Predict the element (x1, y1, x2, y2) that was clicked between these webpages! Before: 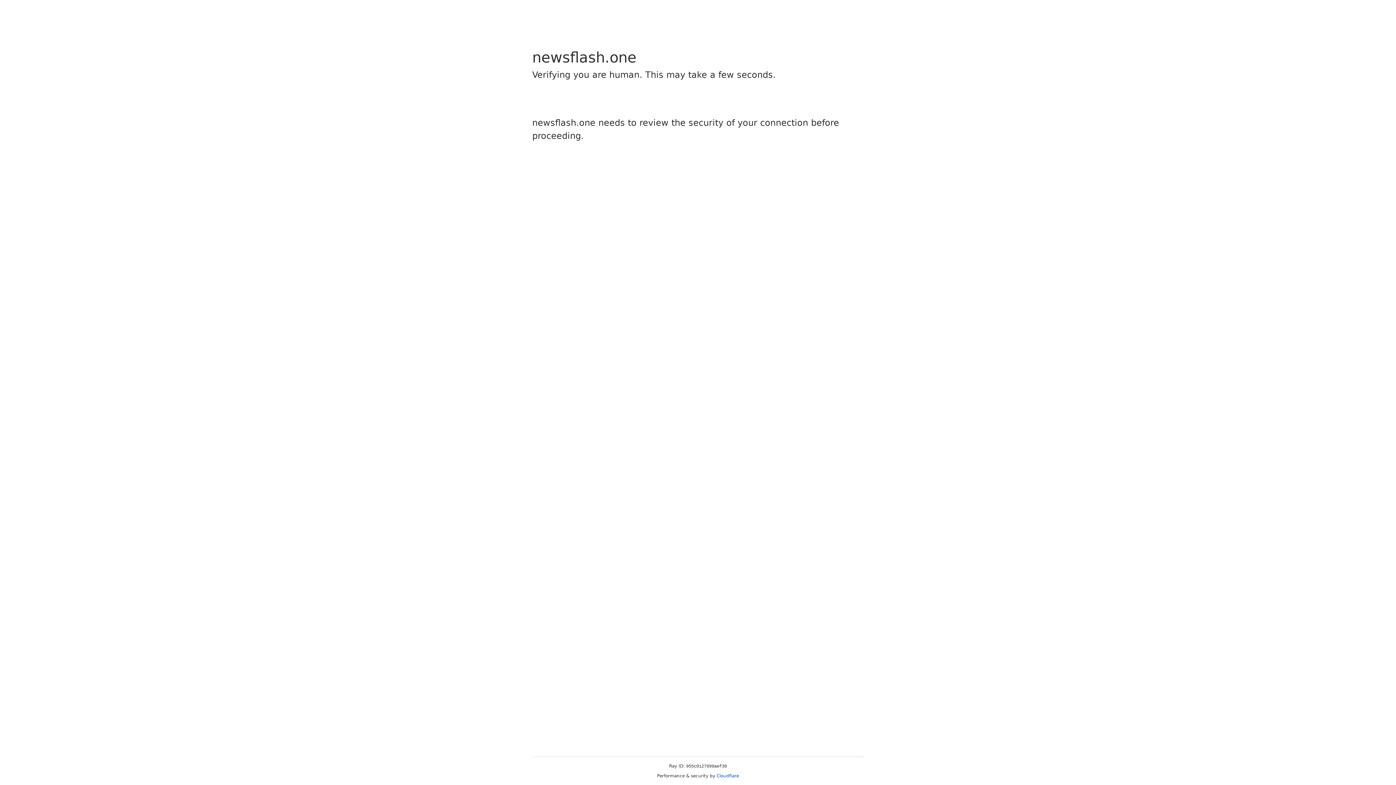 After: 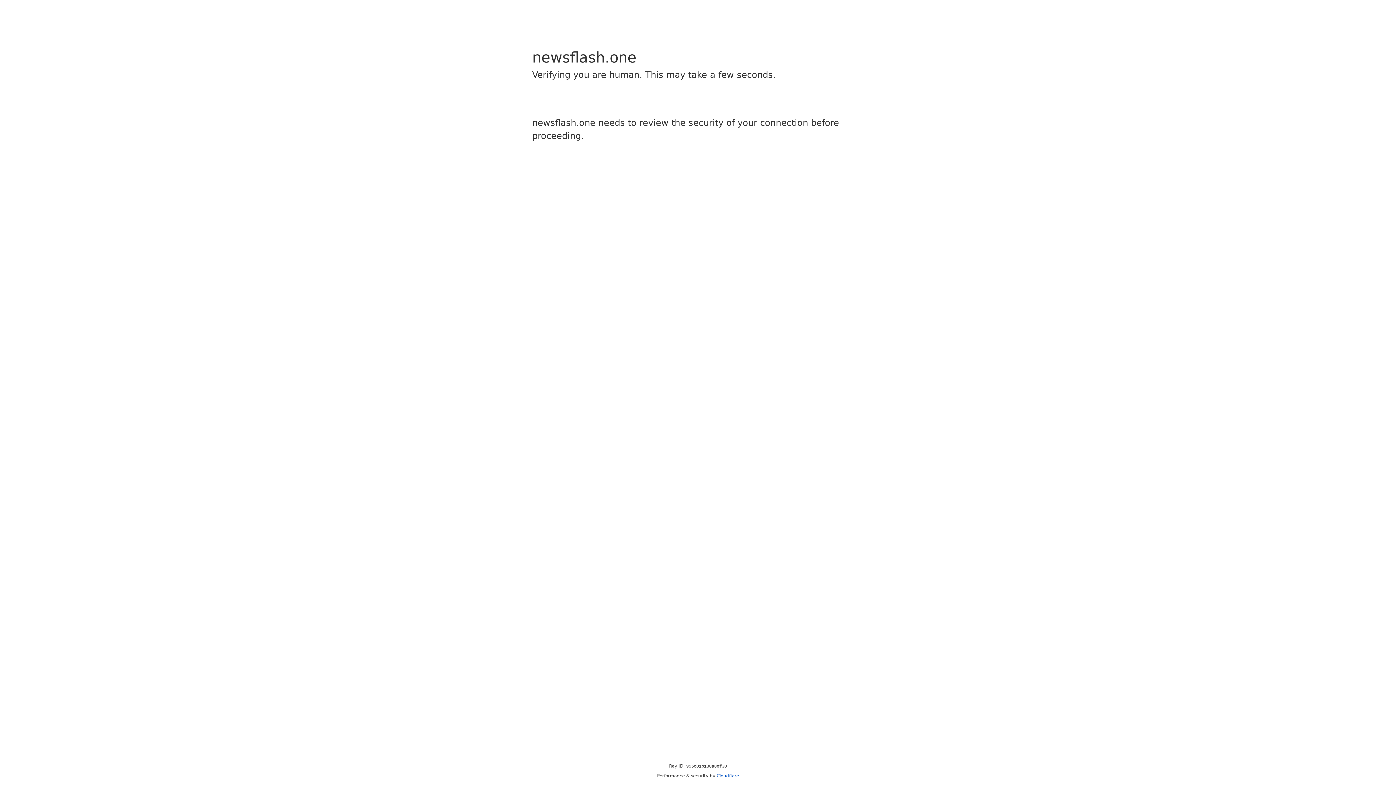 Action: bbox: (716, 773, 739, 778) label: Cloudflare